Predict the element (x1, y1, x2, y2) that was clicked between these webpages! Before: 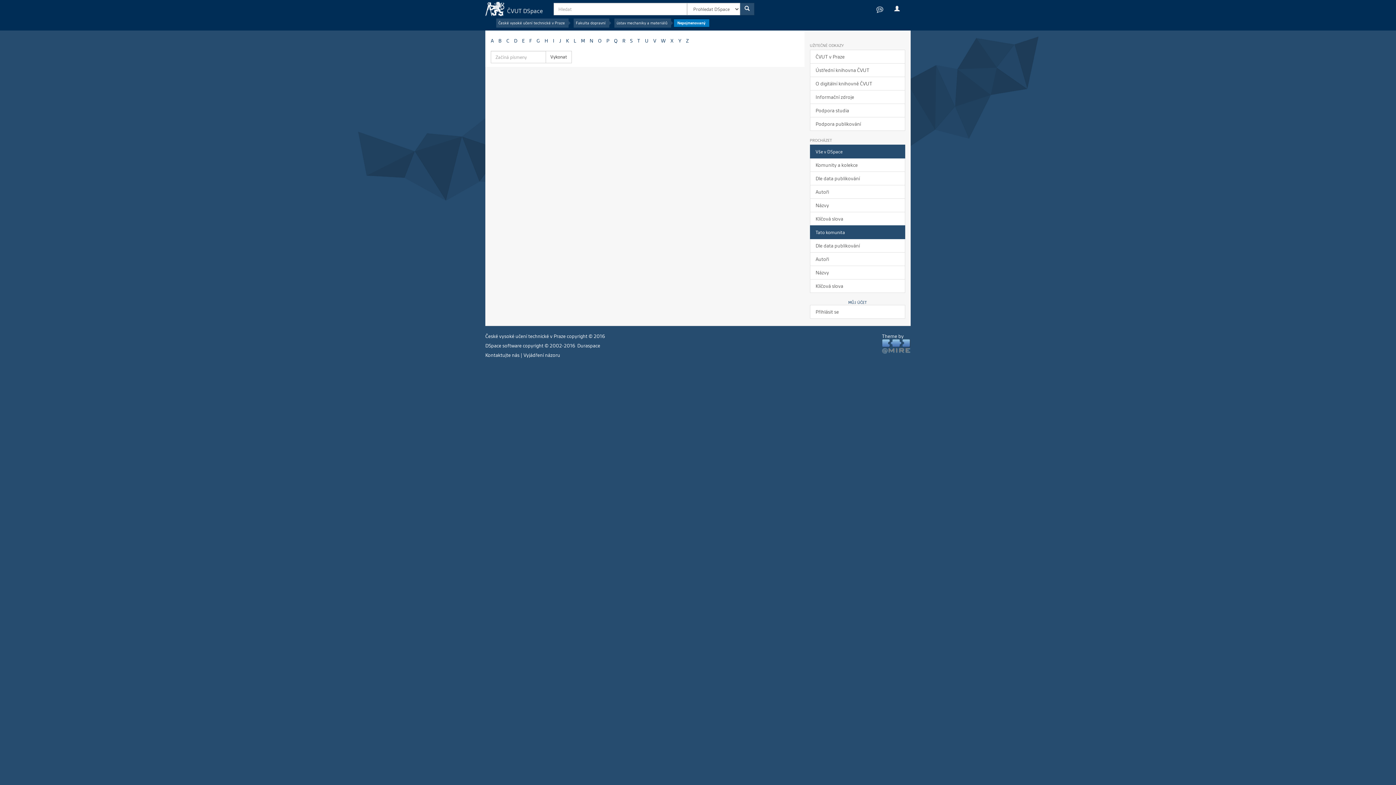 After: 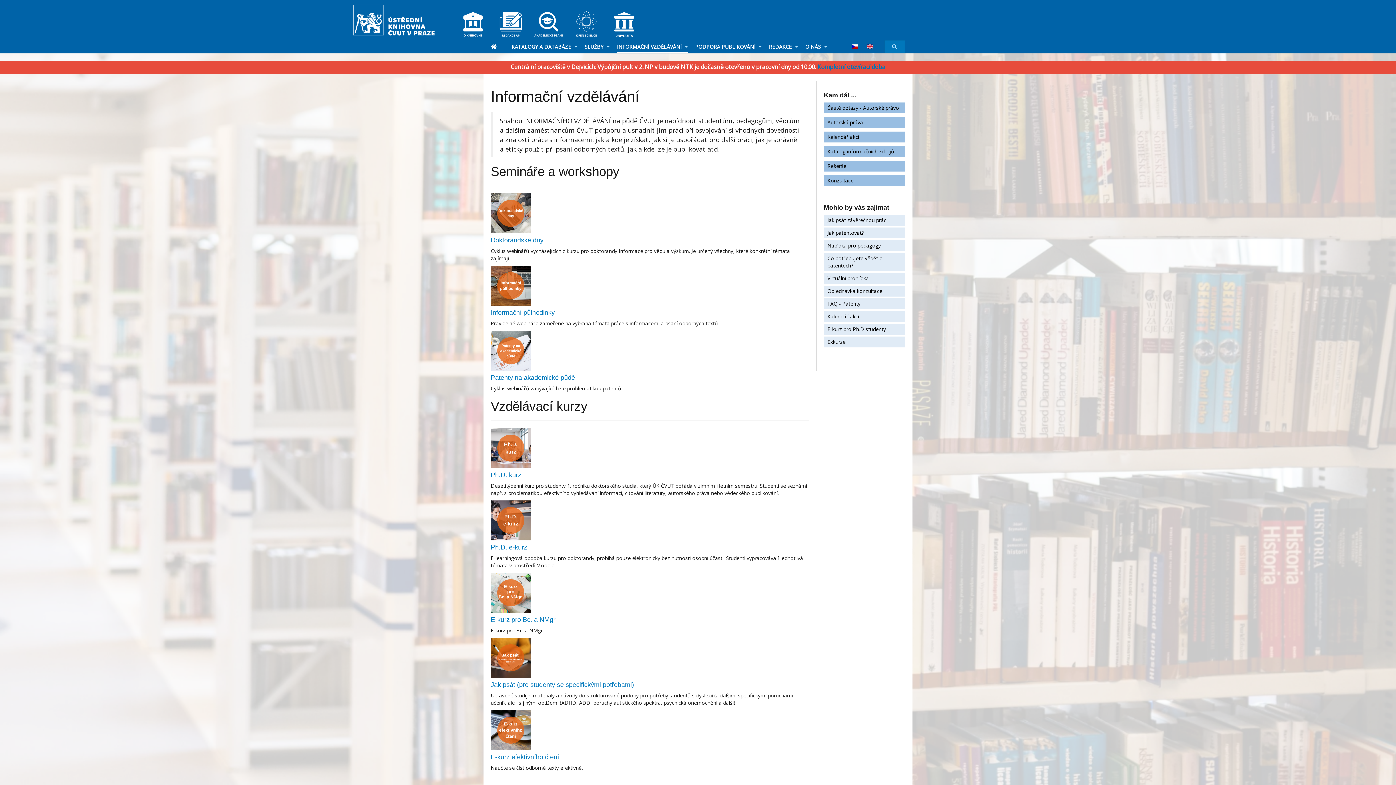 Action: bbox: (810, 103, 905, 117) label: Podpora studia